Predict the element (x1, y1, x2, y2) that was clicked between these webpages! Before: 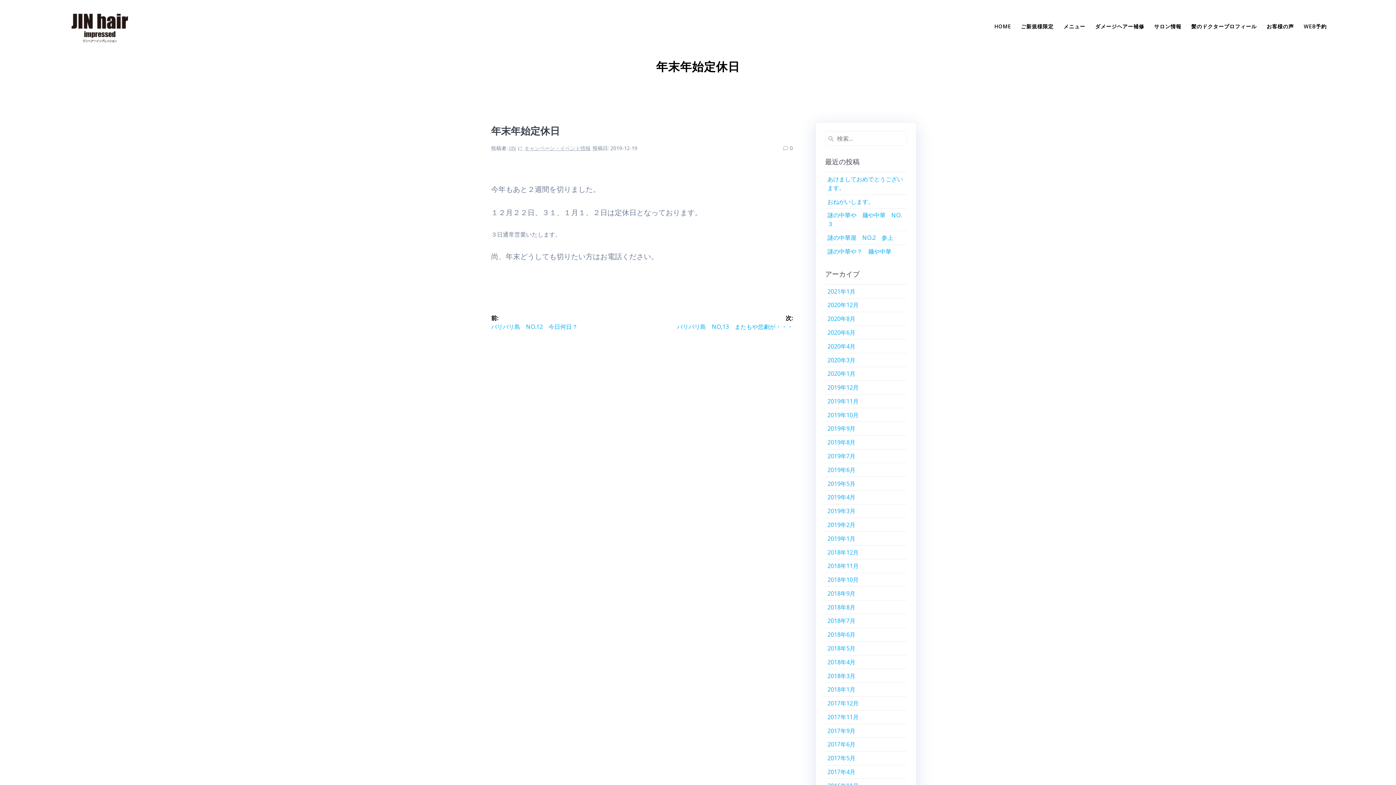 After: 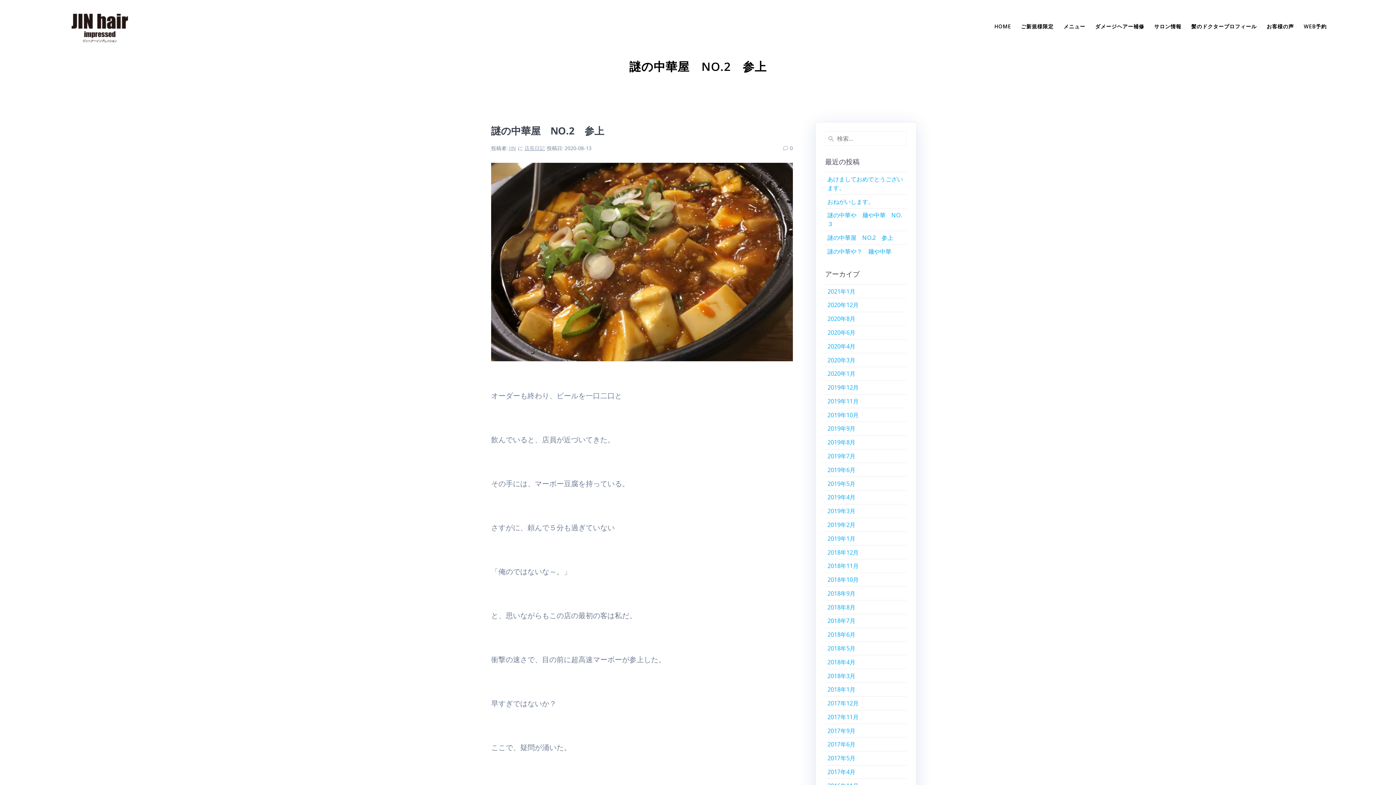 Action: label: 謎の中華屋　NO.2　参上 bbox: (827, 233, 893, 241)